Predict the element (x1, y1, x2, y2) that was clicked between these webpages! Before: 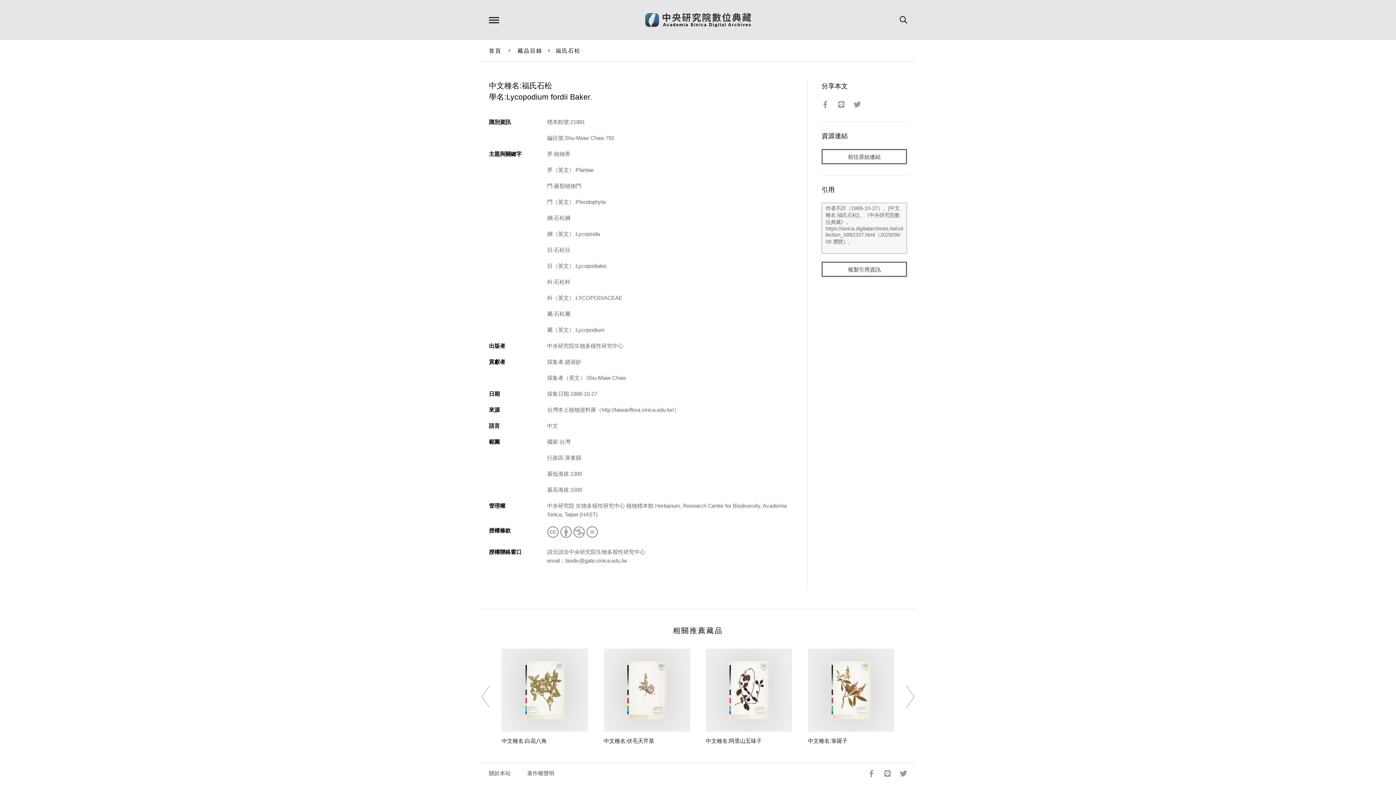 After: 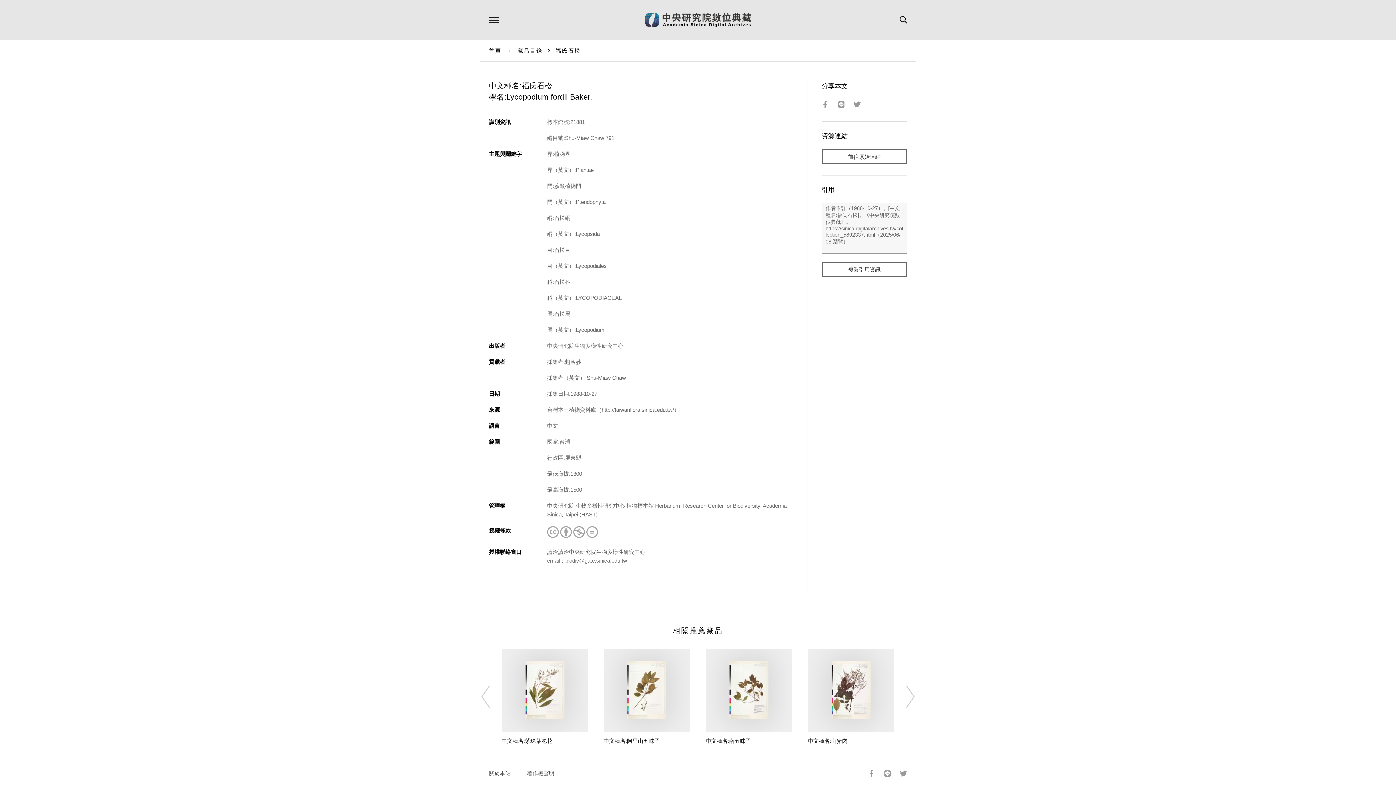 Action: label: 福氏石松 bbox: (555, 47, 580, 53)